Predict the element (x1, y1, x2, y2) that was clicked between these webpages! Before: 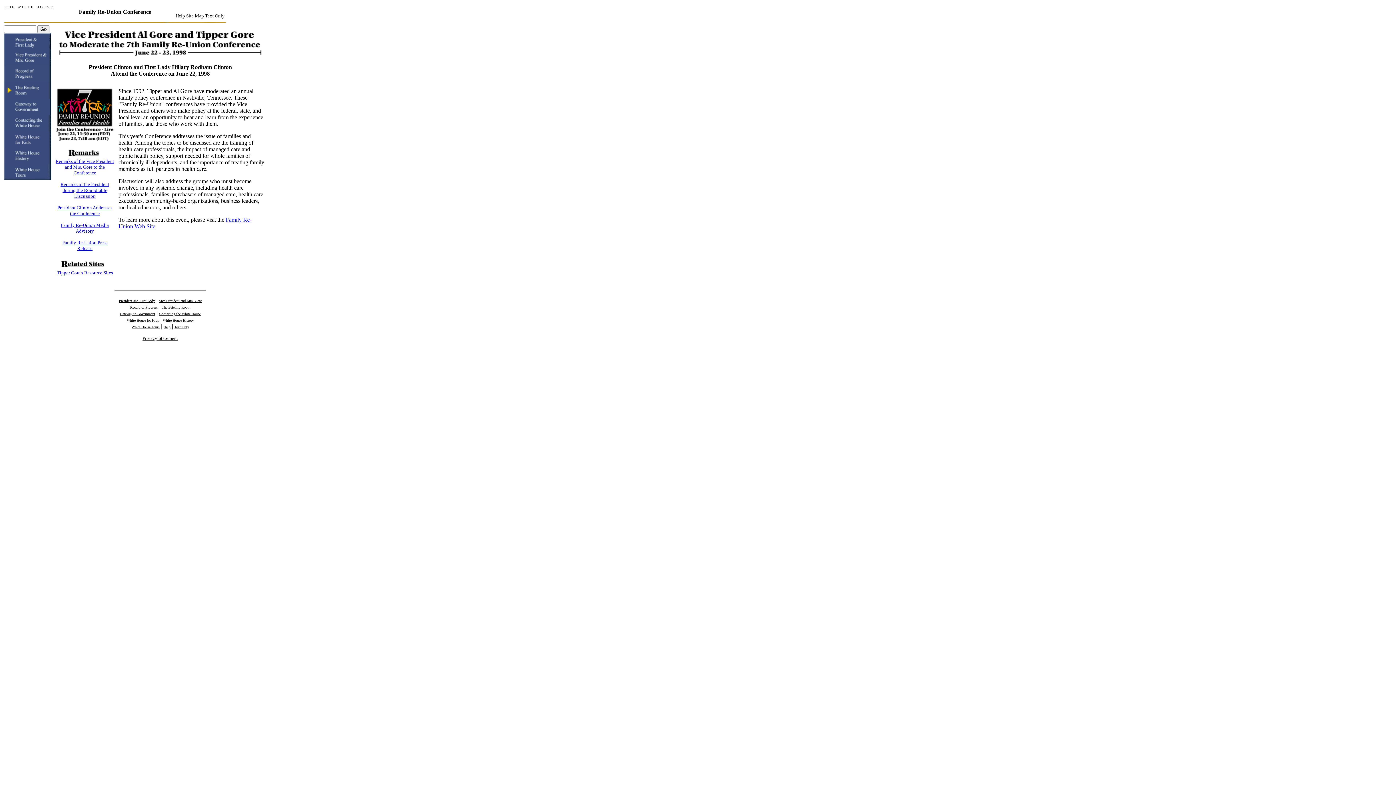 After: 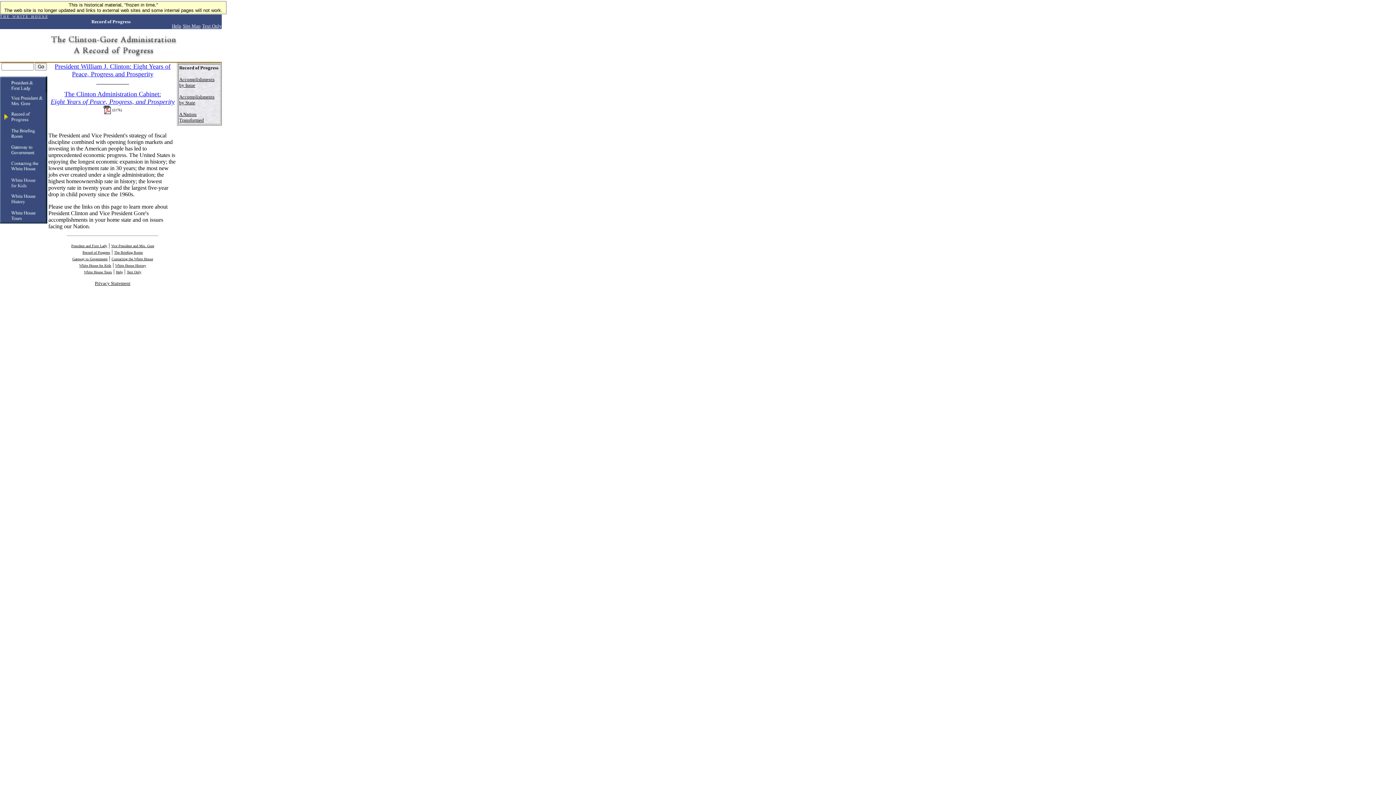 Action: bbox: (4, 65, 51, 69)